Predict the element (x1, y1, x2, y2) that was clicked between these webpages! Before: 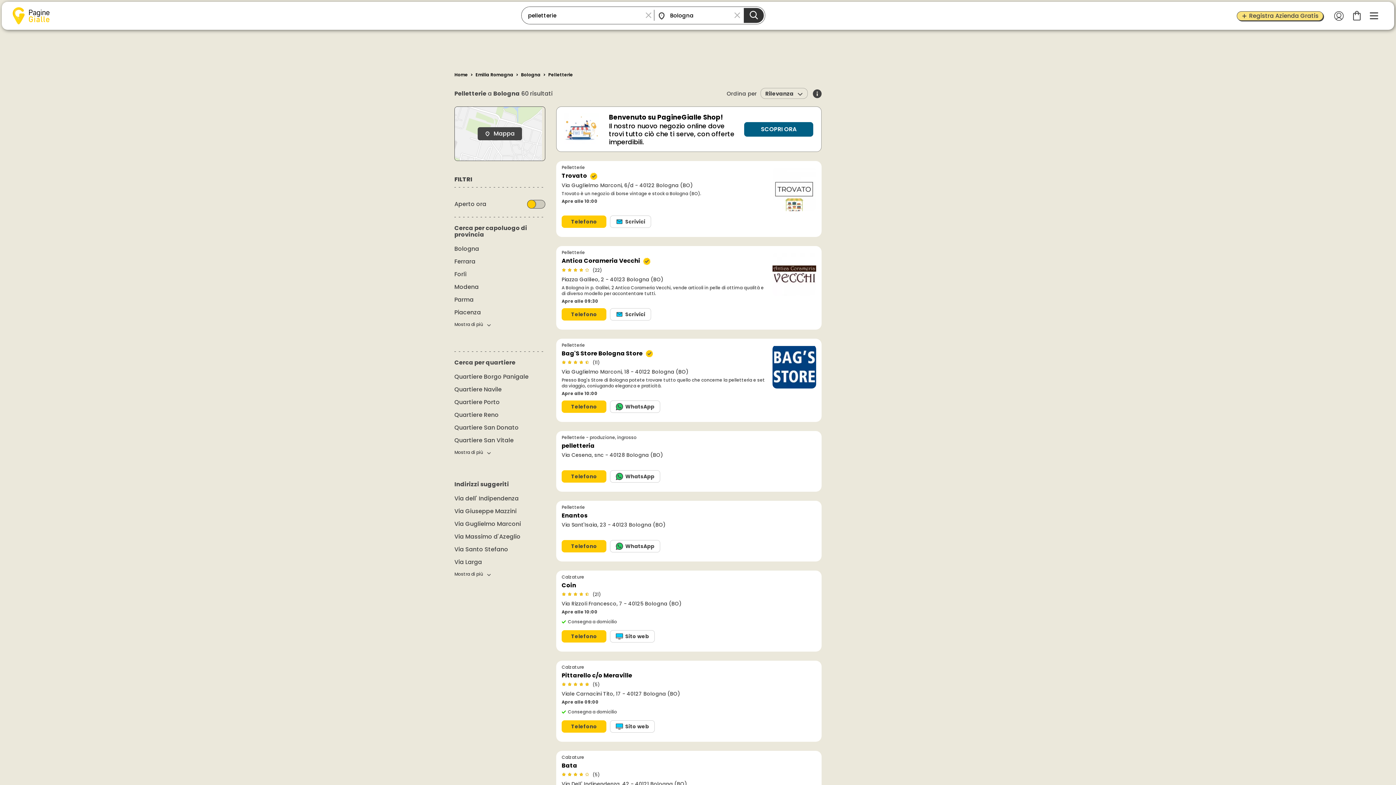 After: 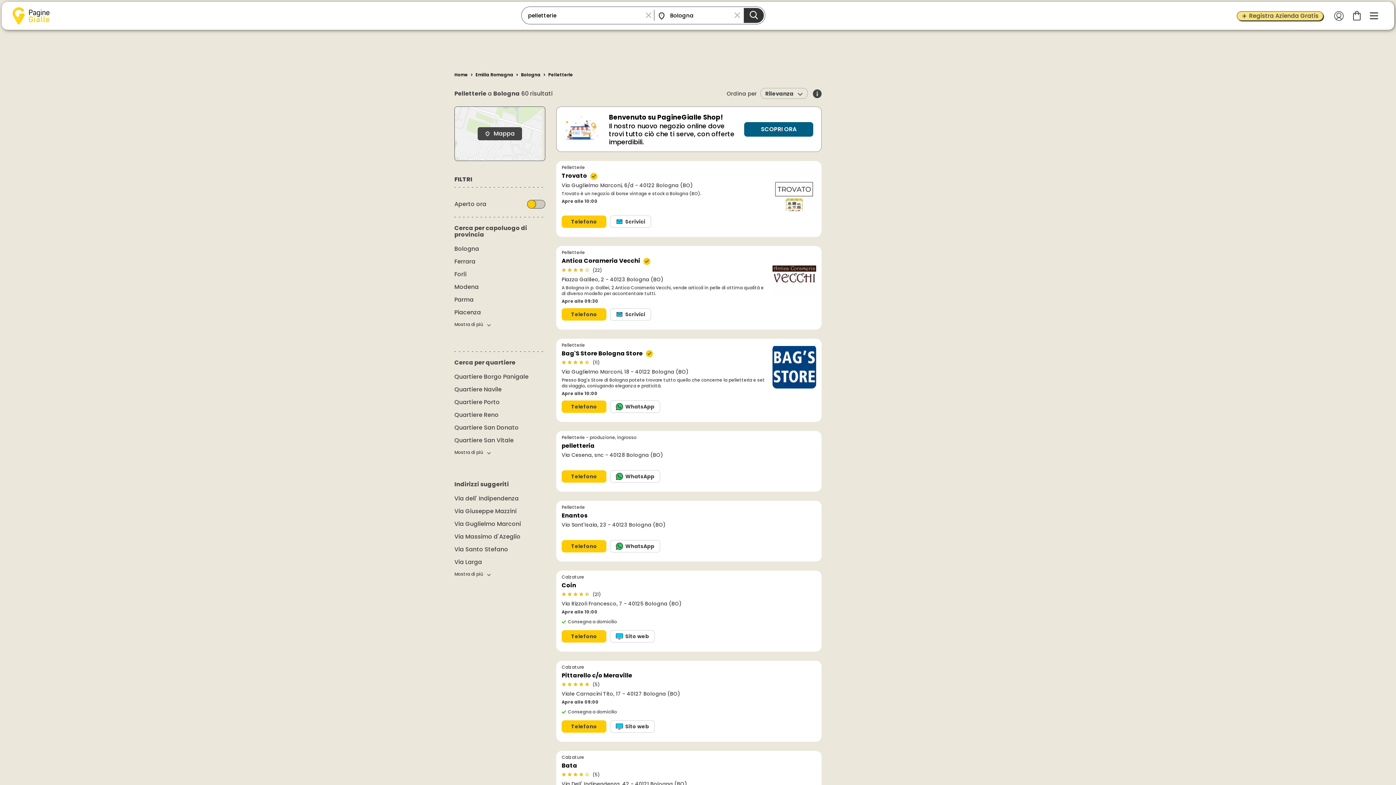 Action: bbox: (772, 167, 816, 212)